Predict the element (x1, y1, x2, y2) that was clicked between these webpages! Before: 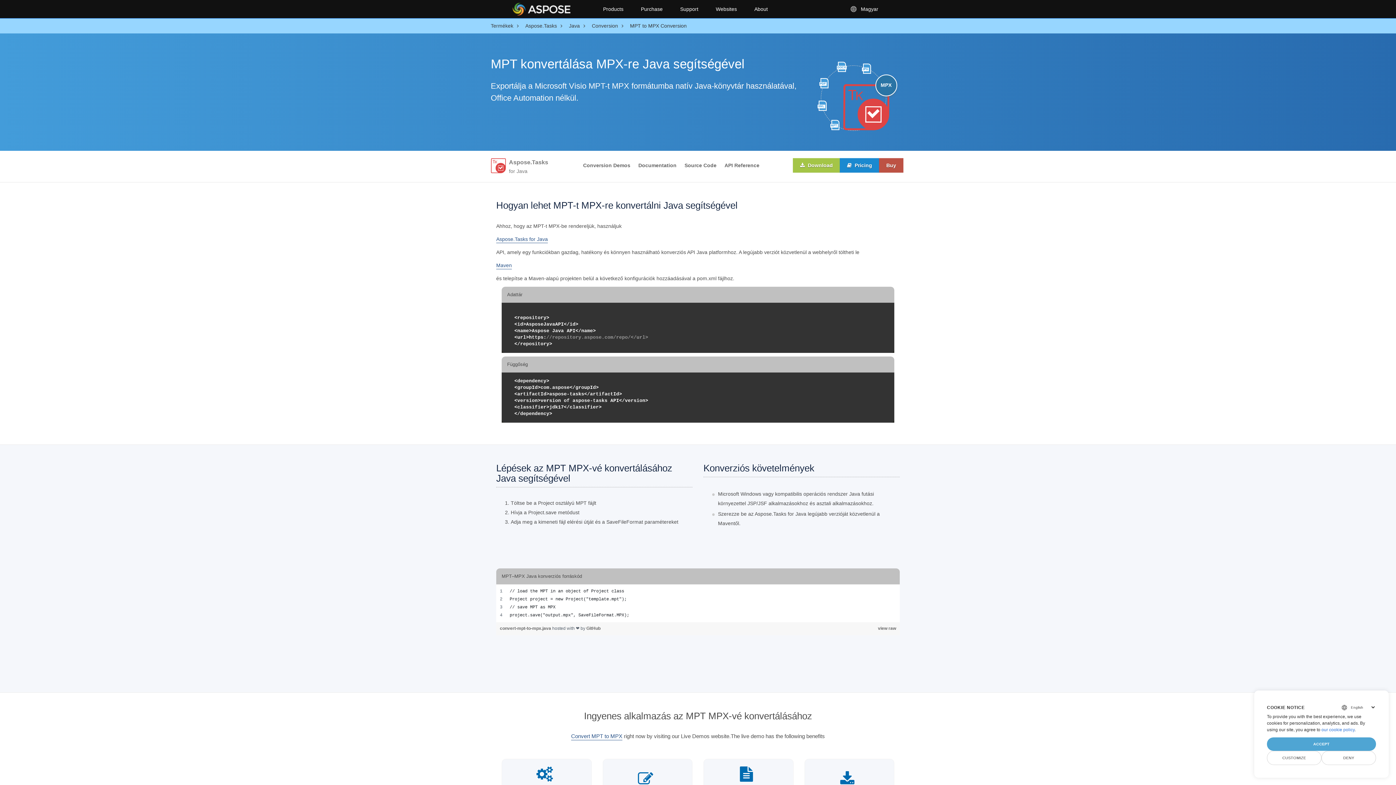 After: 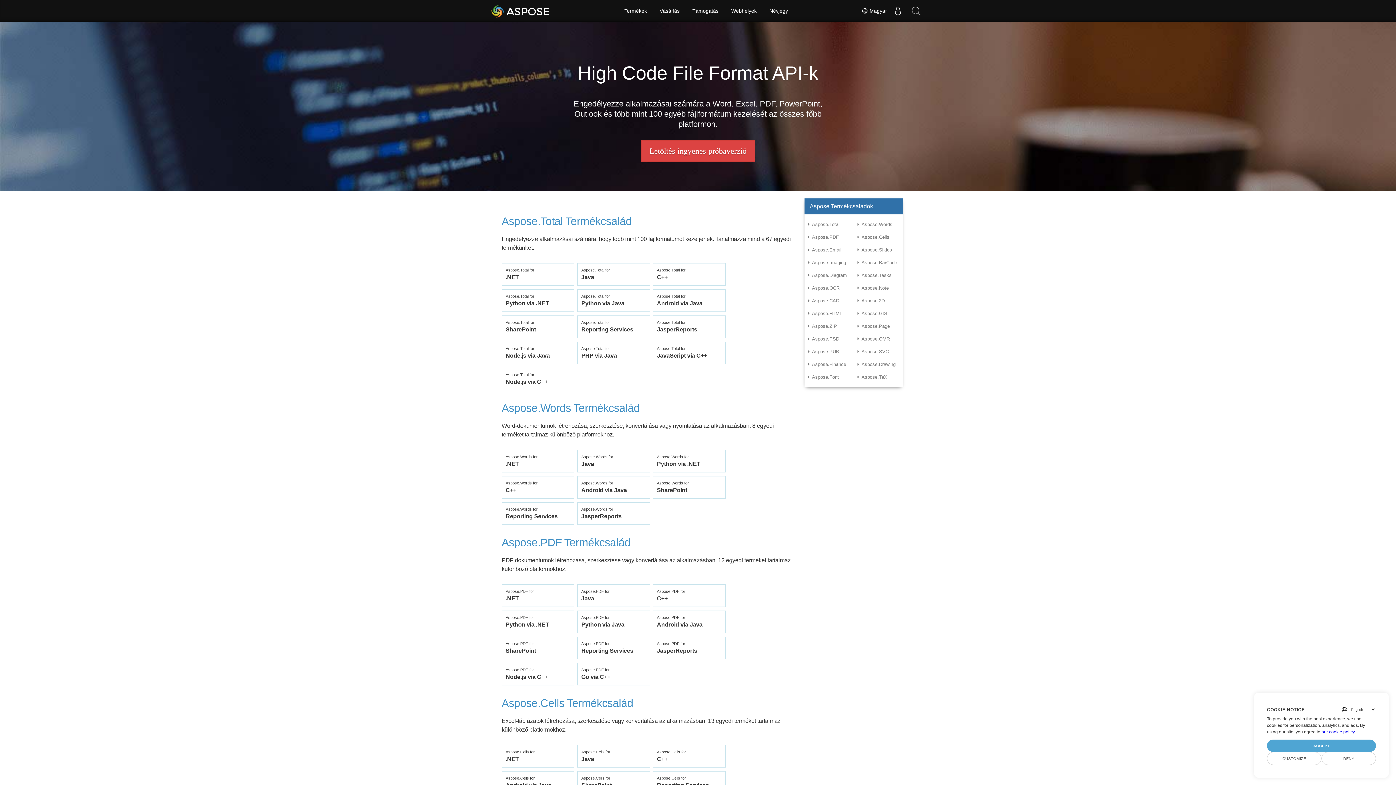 Action: bbox: (490, 22, 513, 29) label: Termékek